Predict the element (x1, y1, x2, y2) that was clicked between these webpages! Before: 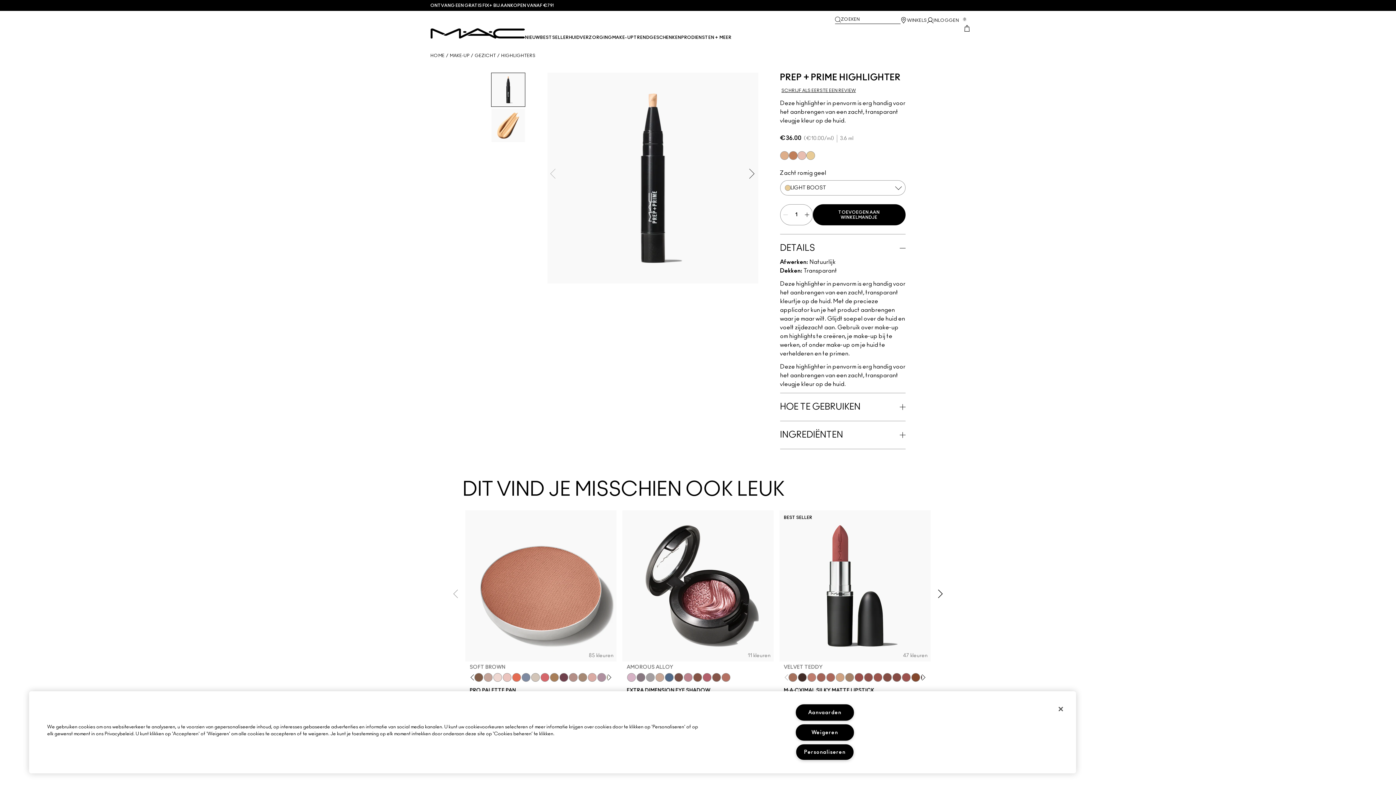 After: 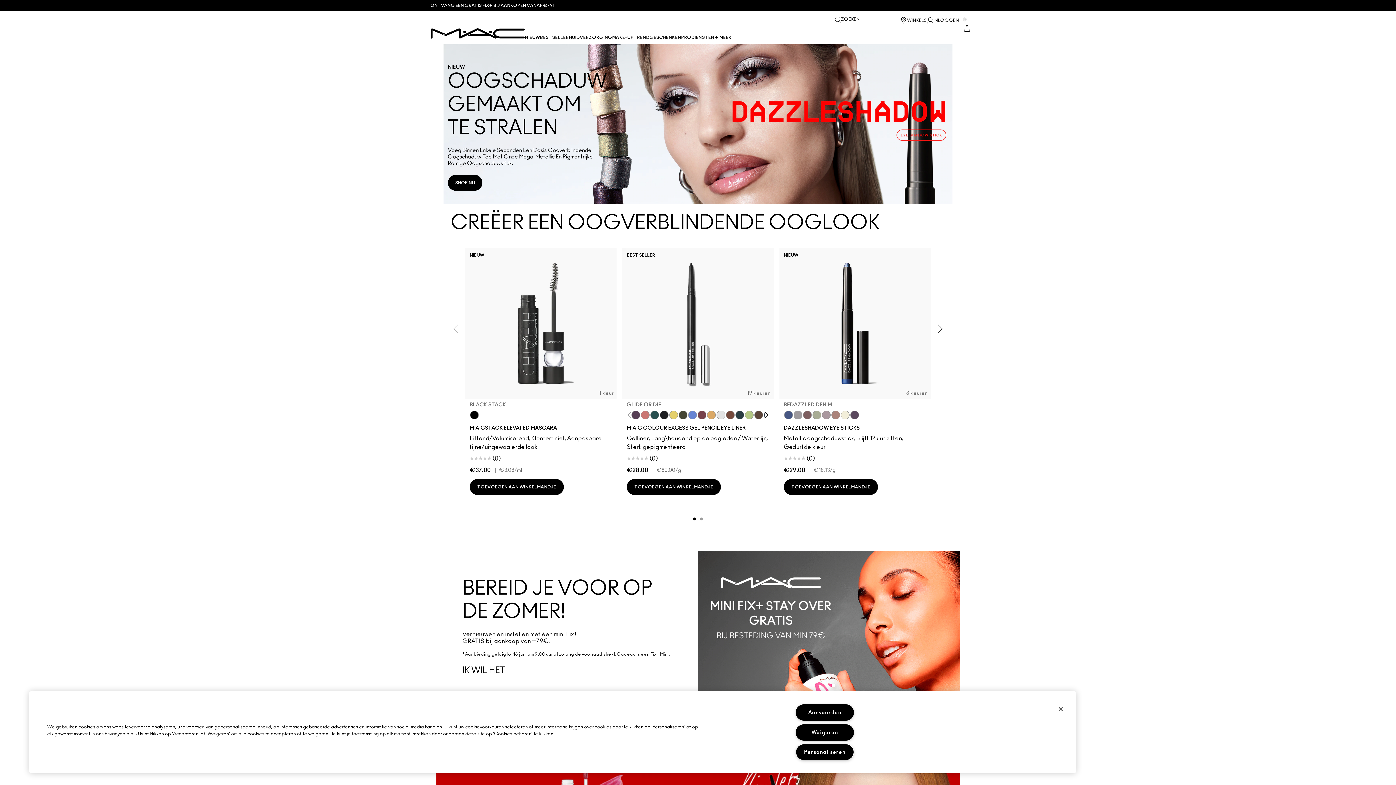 Action: bbox: (927, 17, 959, 23) label: INLOGGEN